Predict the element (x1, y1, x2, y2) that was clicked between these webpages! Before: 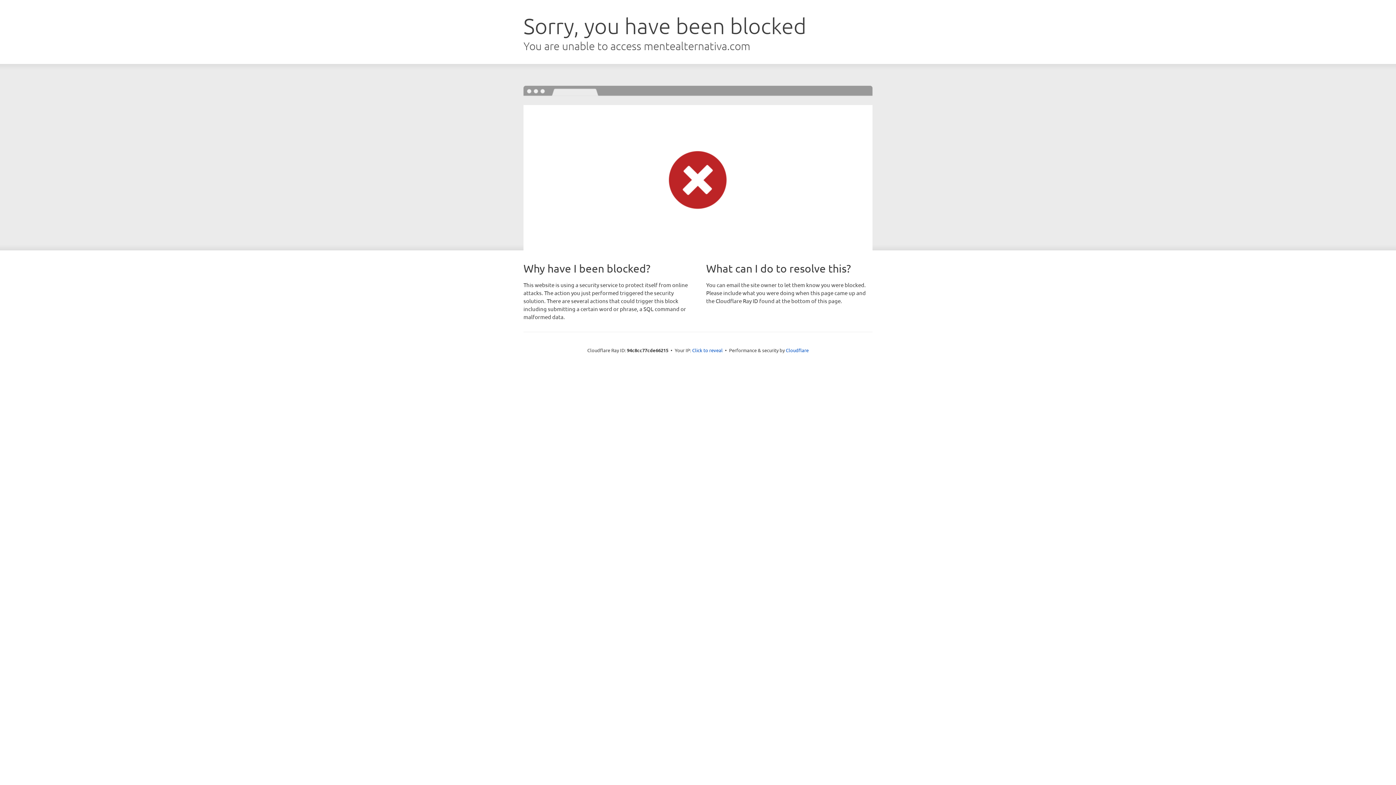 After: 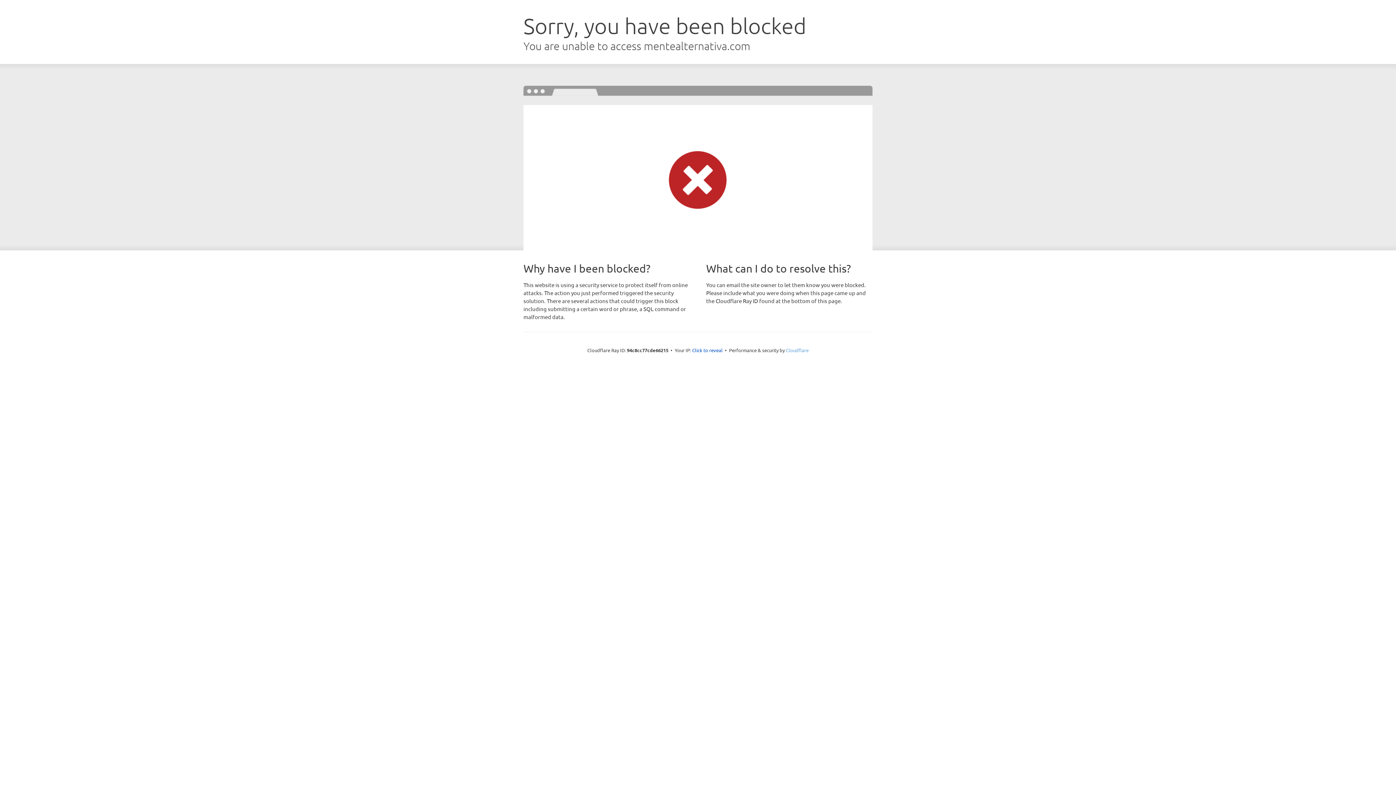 Action: bbox: (786, 347, 808, 353) label: Cloudflare